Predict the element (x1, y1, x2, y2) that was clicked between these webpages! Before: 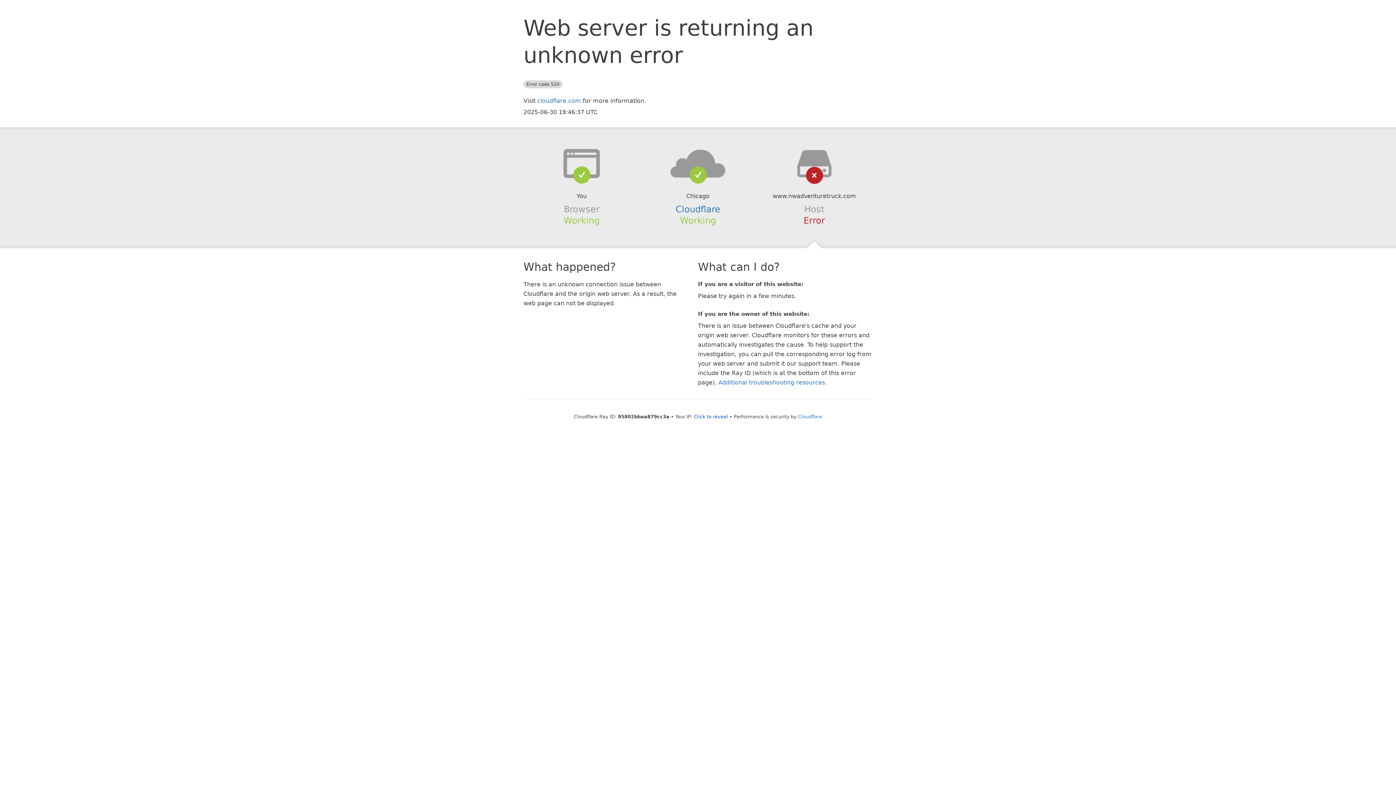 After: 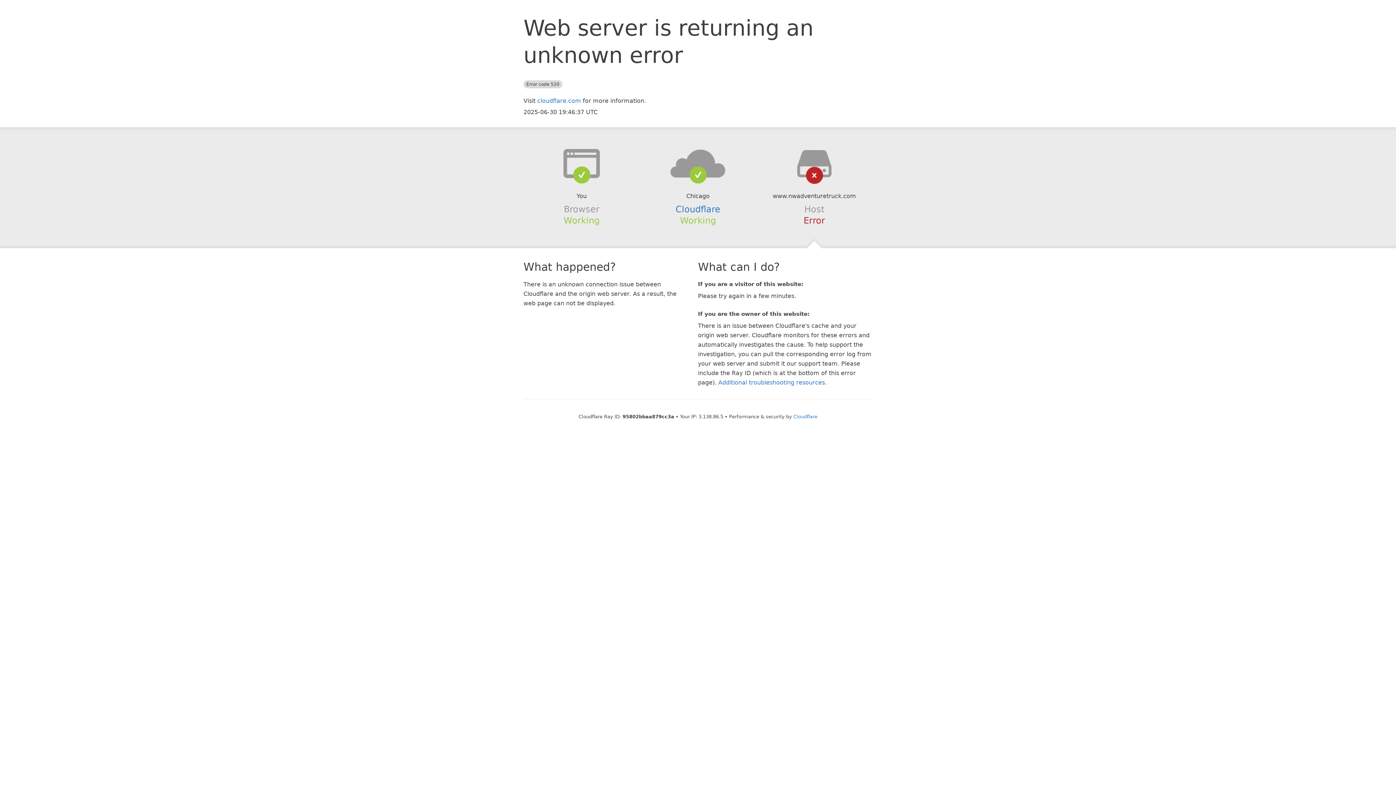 Action: label: Click to reveal bbox: (694, 414, 728, 419)